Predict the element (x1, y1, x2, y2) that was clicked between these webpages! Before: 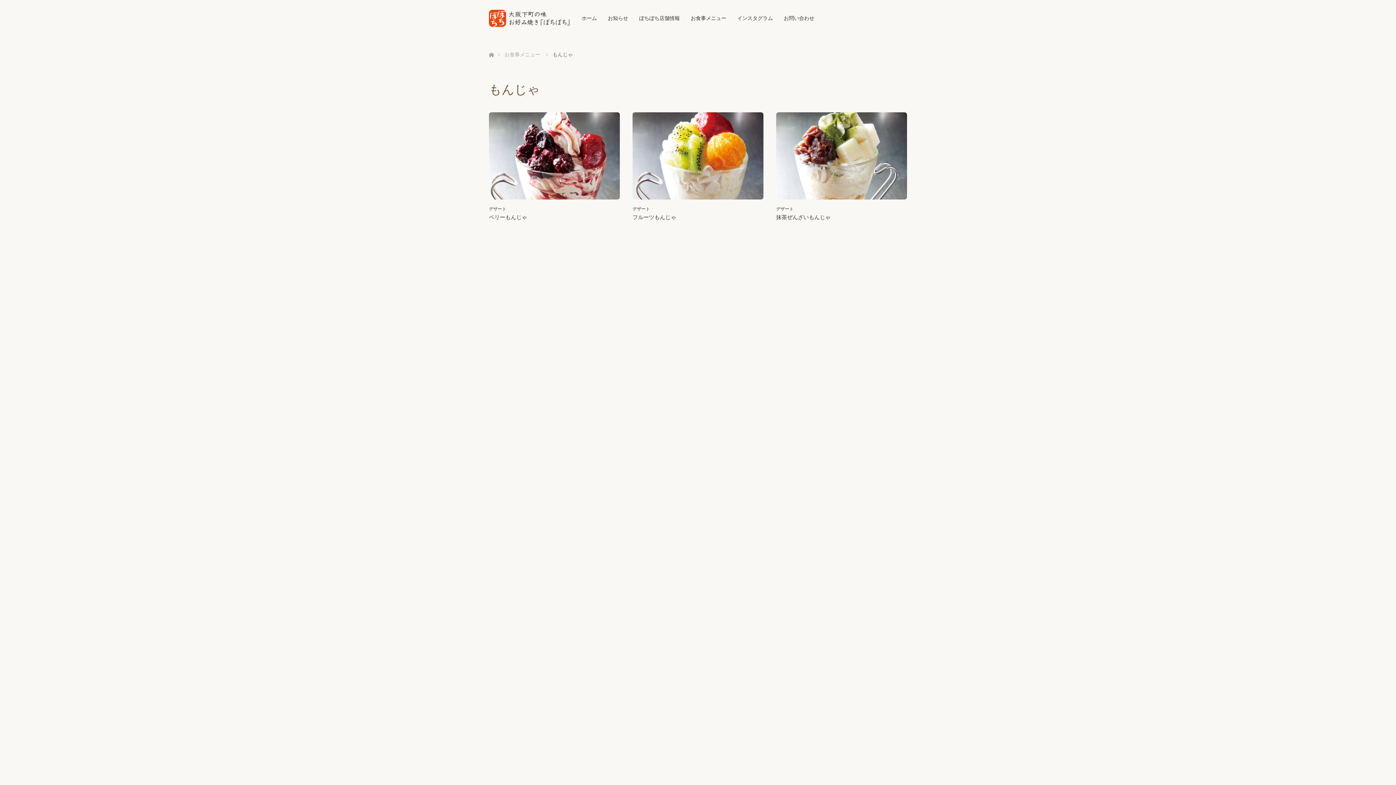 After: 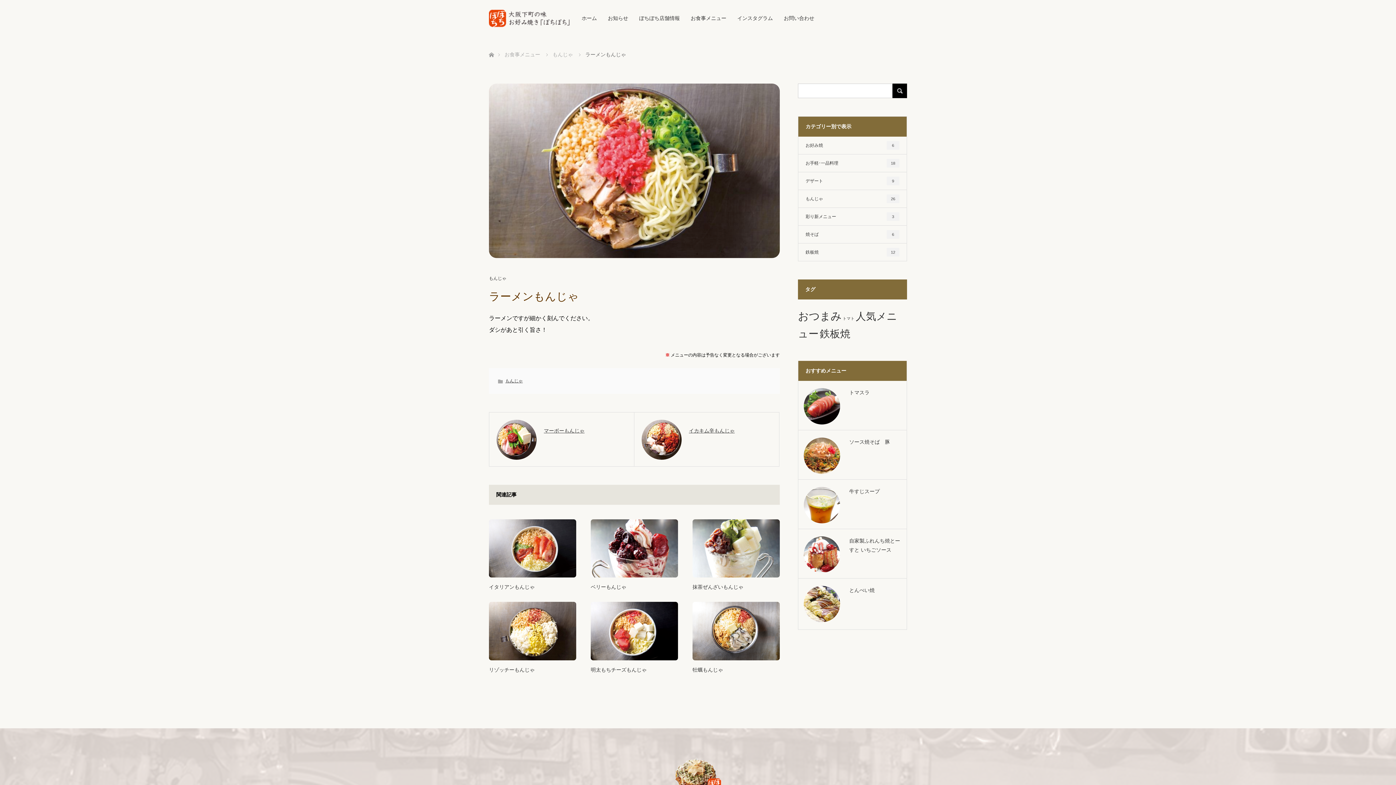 Action: label: ラーメンもんじゃ bbox: (776, 596, 907, 604)